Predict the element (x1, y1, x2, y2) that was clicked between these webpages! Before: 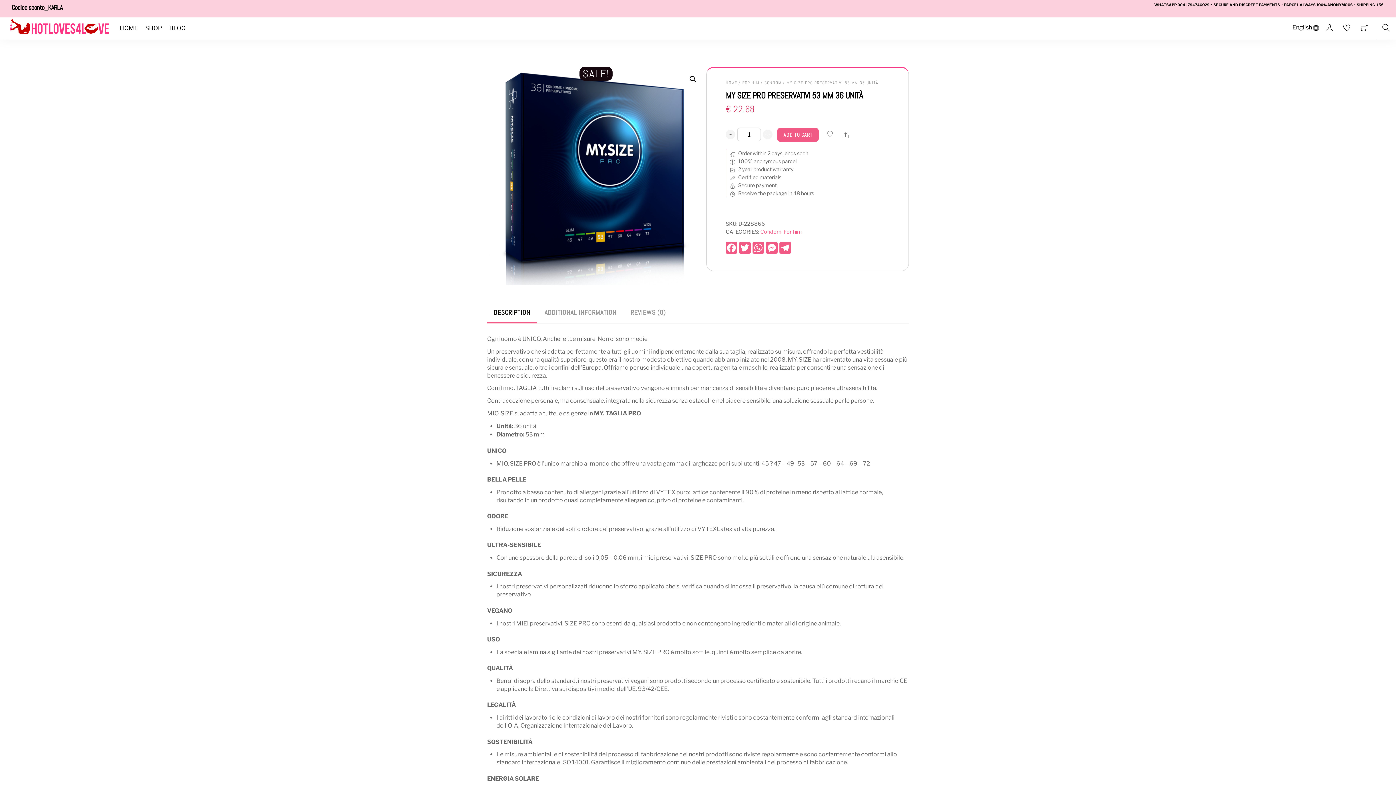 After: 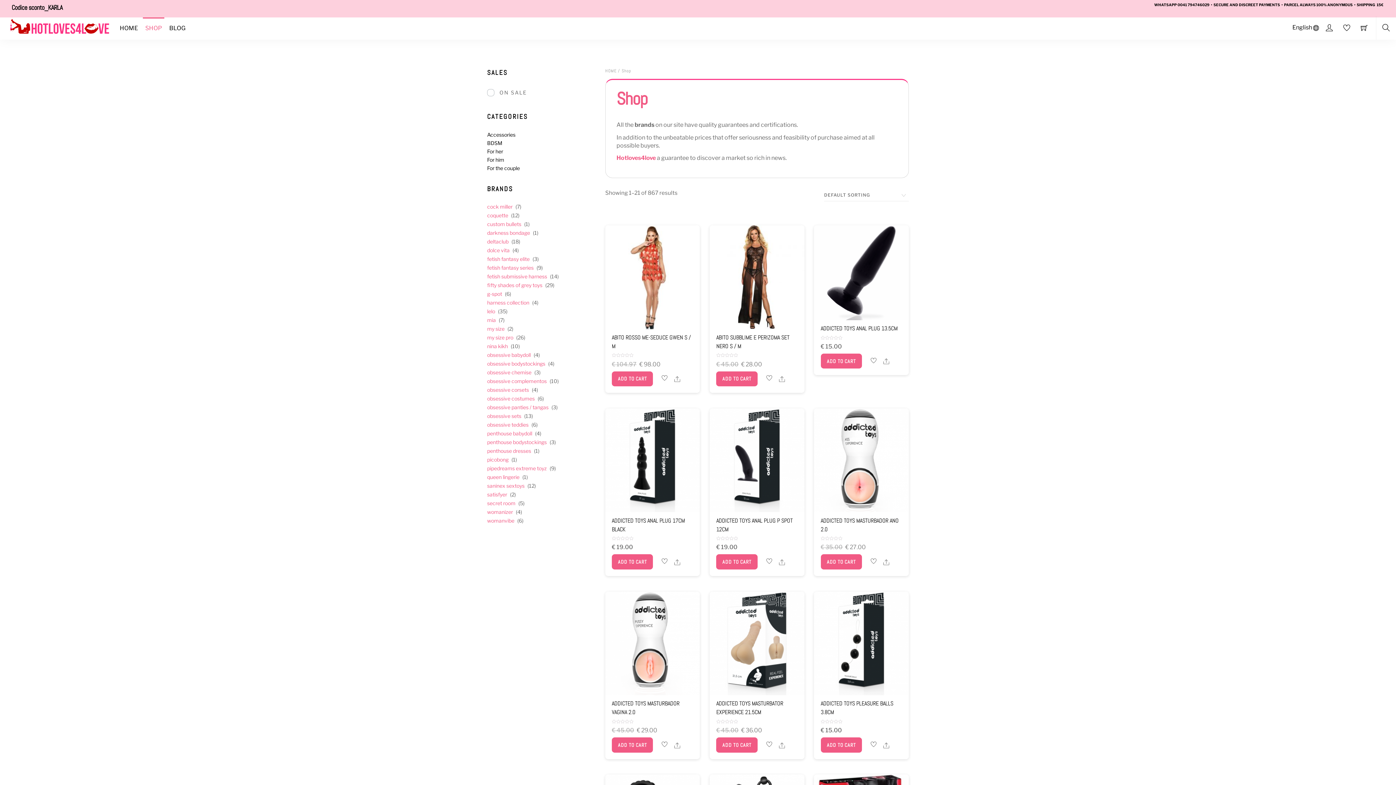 Action: label: SHOP bbox: (142, 17, 164, 39)